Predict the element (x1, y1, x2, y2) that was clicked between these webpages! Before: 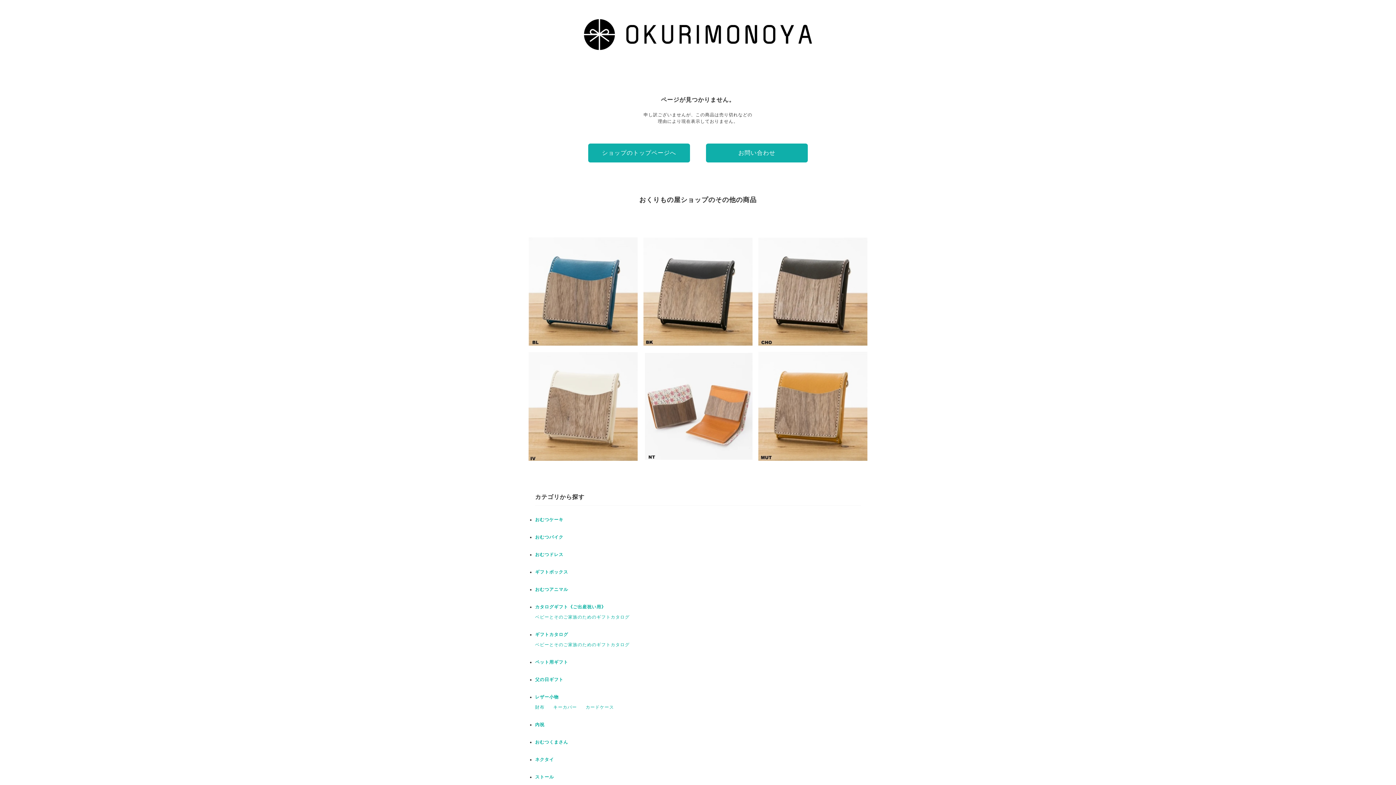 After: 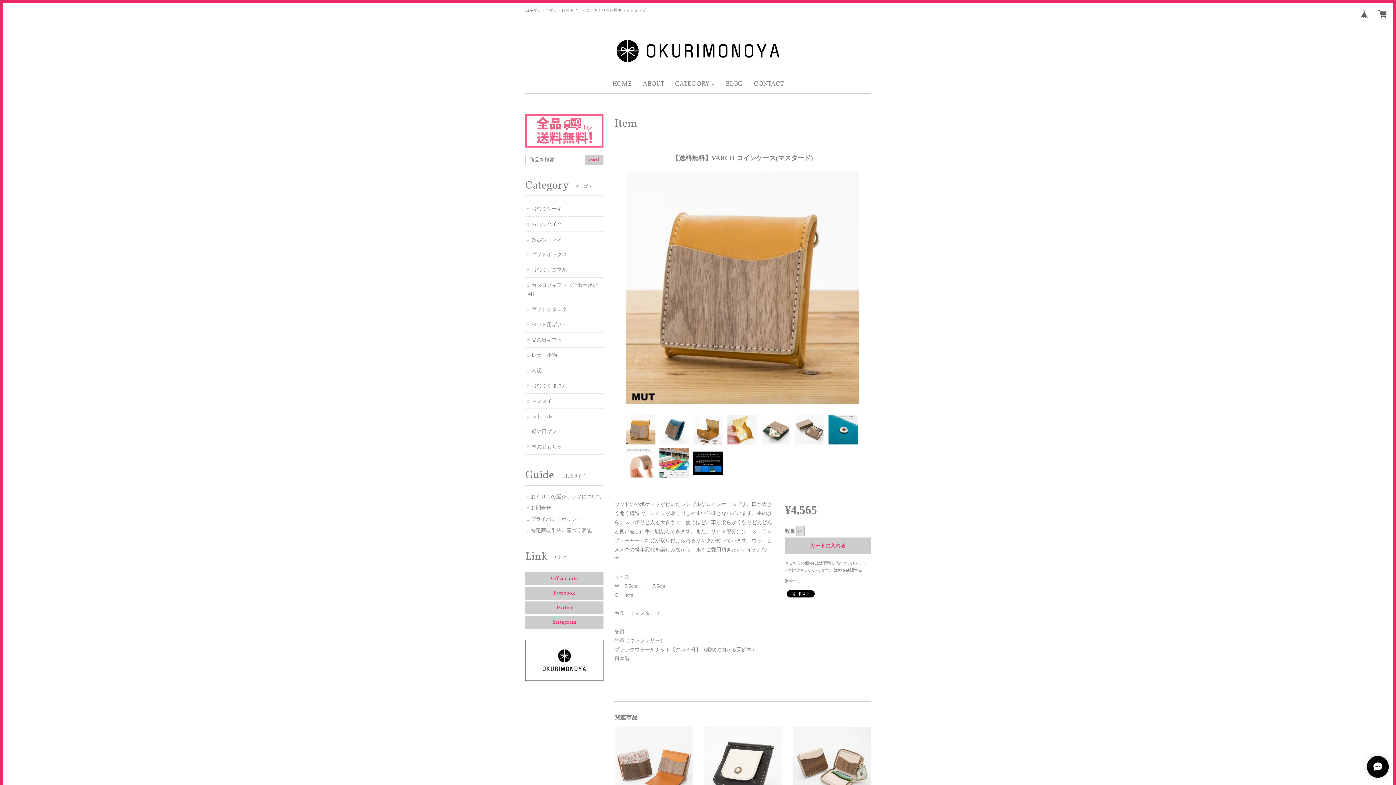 Action: bbox: (758, 352, 867, 461) label: 【送料無料】VARCO コインケース(マスタード)
¥4,565